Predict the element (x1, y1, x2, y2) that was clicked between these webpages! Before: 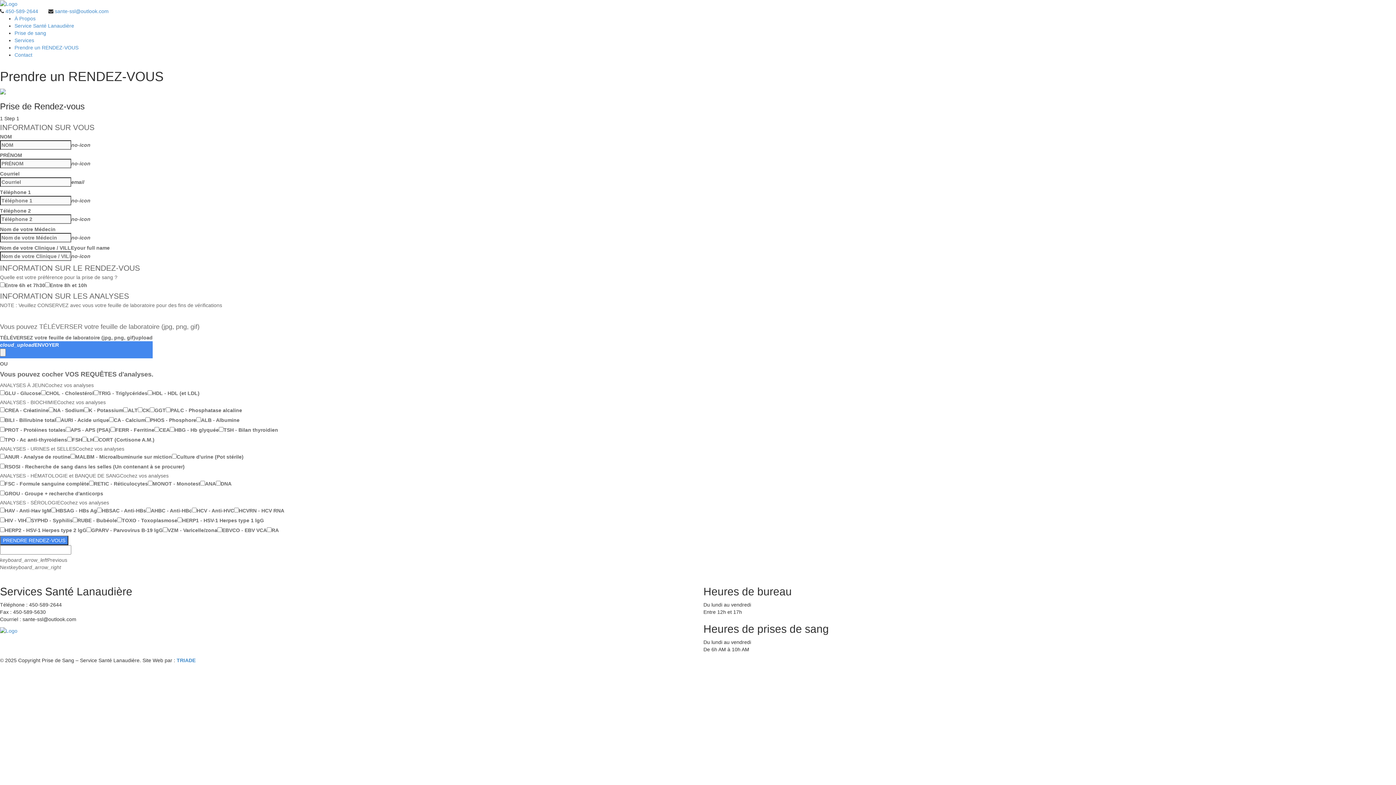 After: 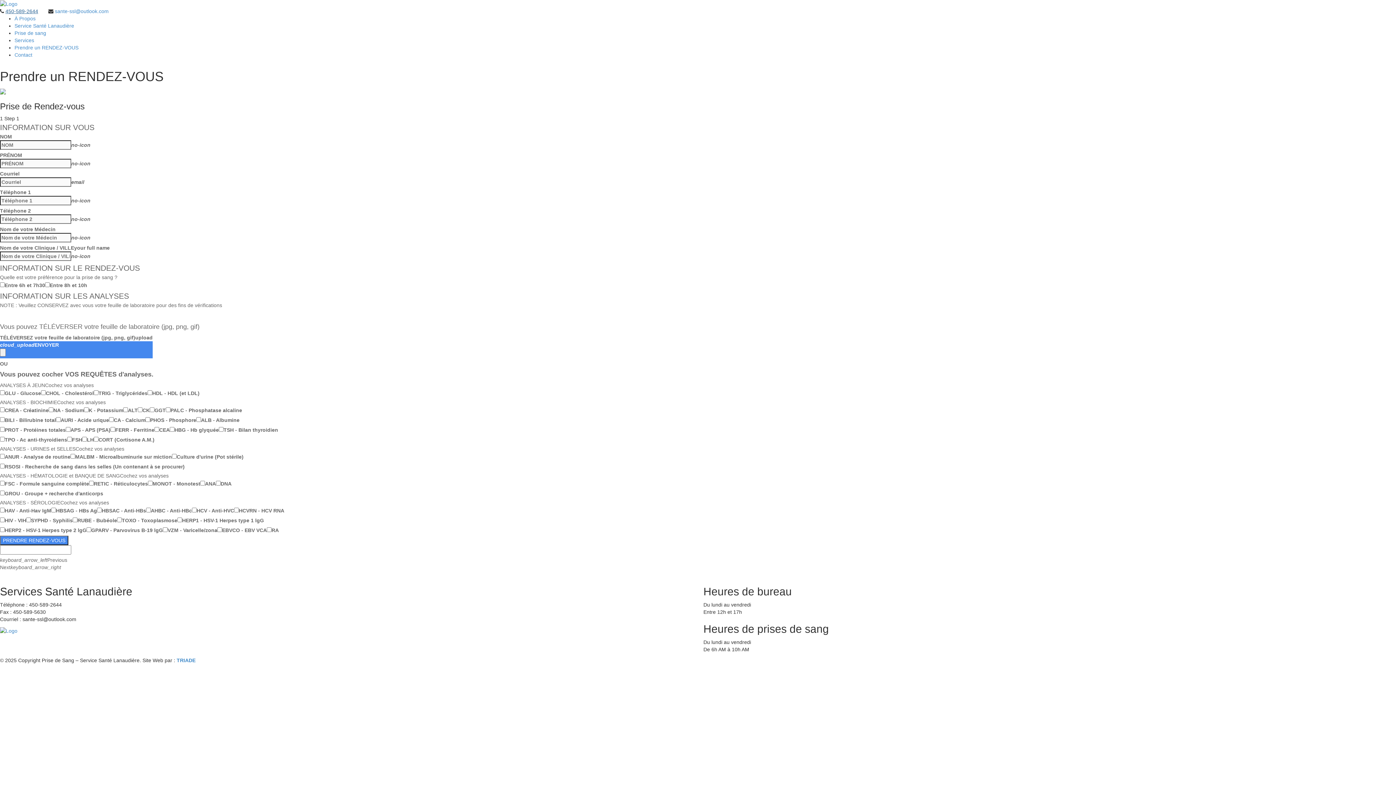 Action: bbox: (5, 8, 38, 14) label: 450-589-2644